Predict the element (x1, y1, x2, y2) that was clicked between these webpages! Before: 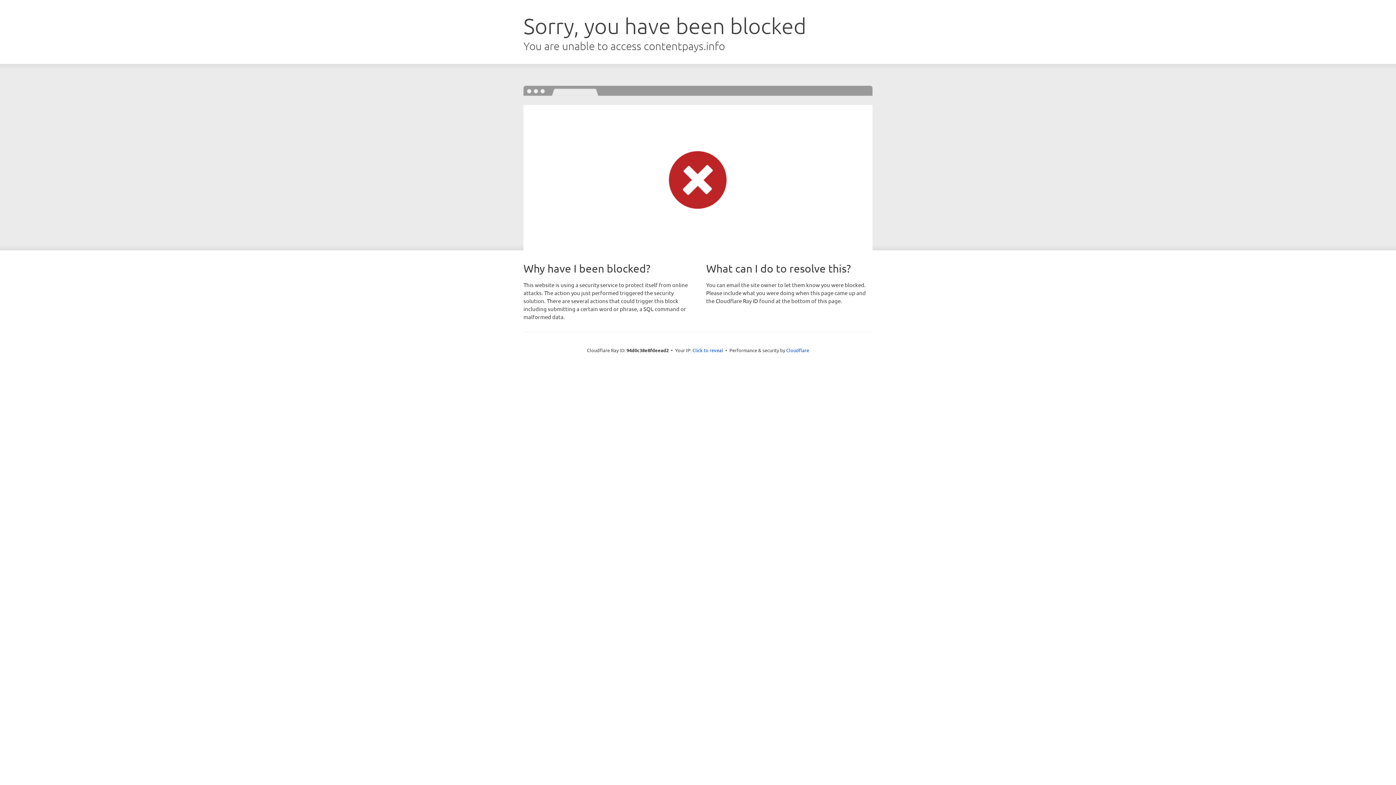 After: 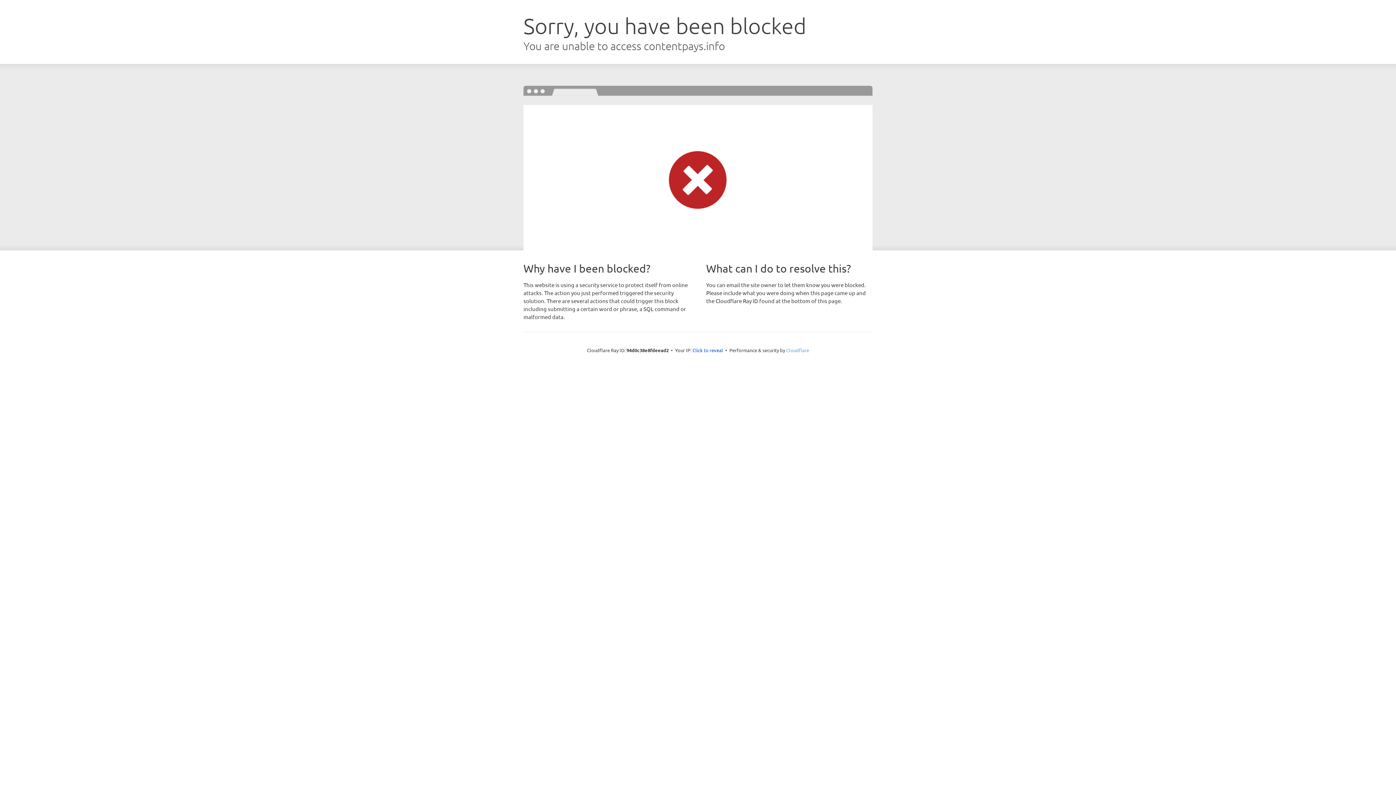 Action: bbox: (786, 347, 809, 353) label: Cloudflare